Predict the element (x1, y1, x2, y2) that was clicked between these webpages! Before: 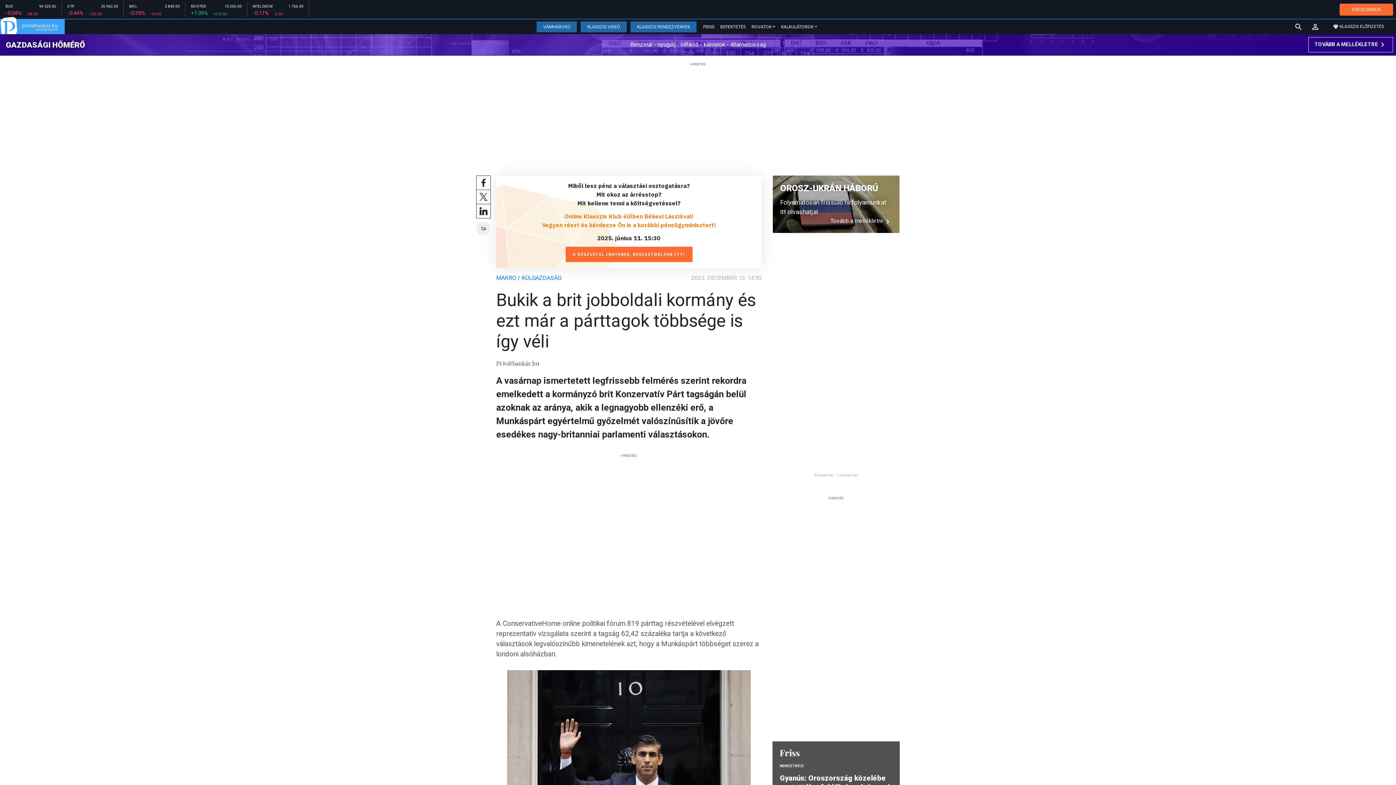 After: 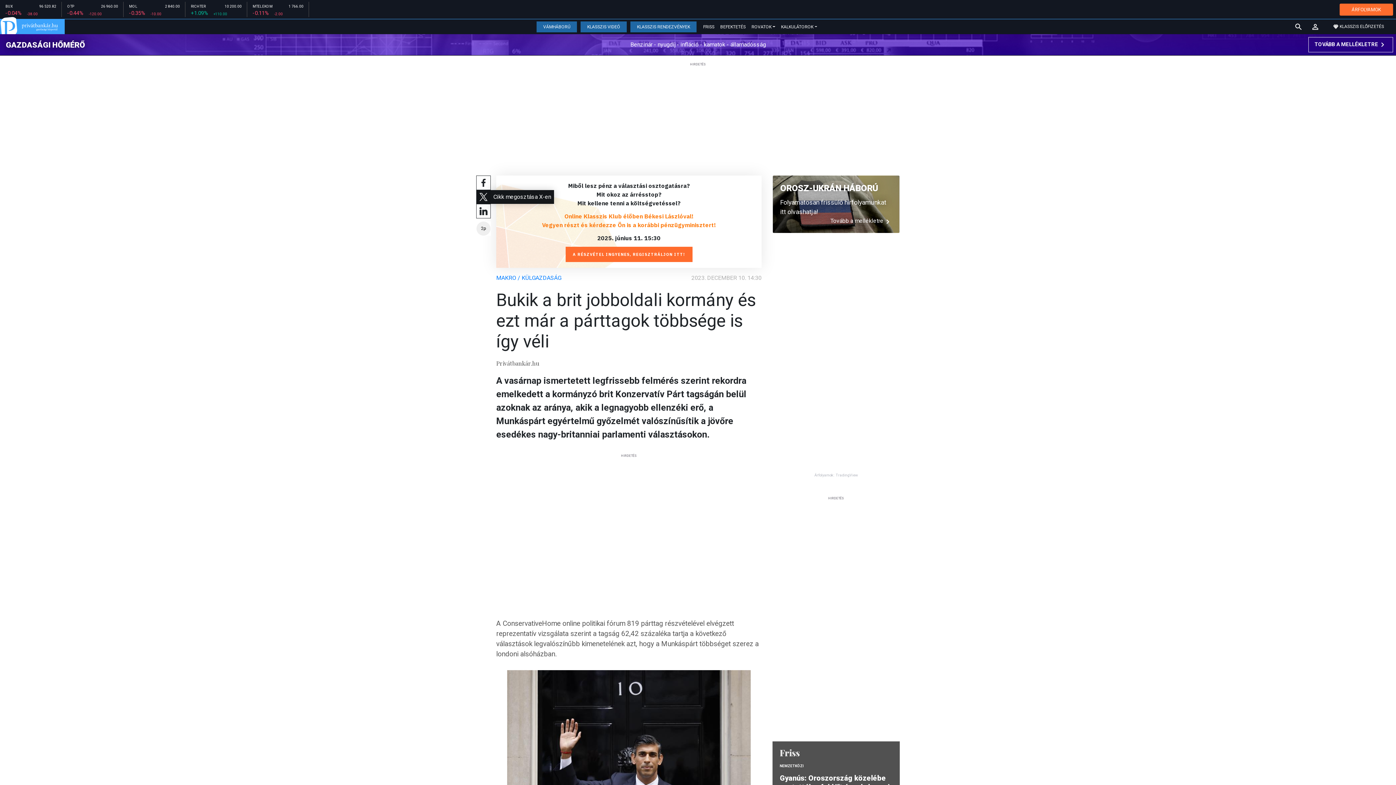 Action: bbox: (476, 189, 490, 204)